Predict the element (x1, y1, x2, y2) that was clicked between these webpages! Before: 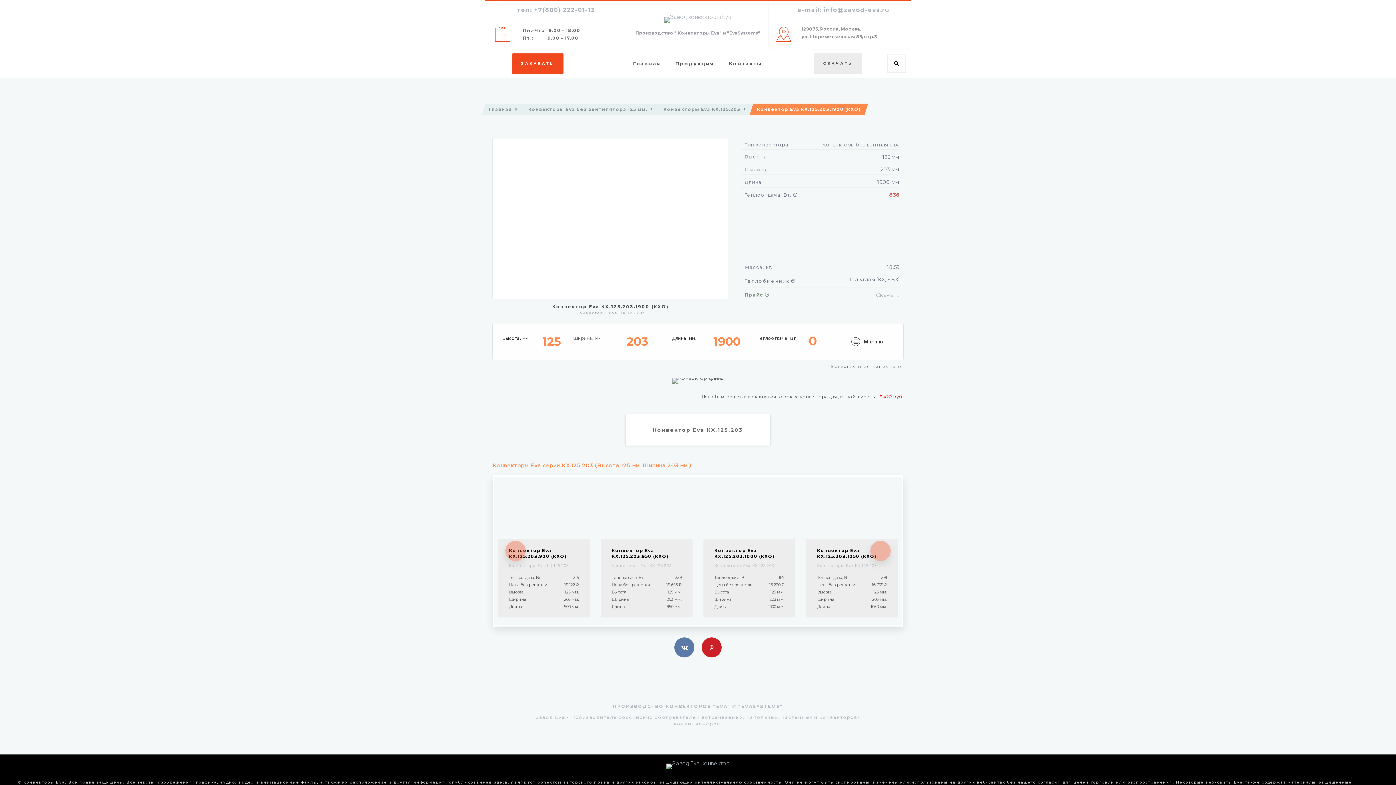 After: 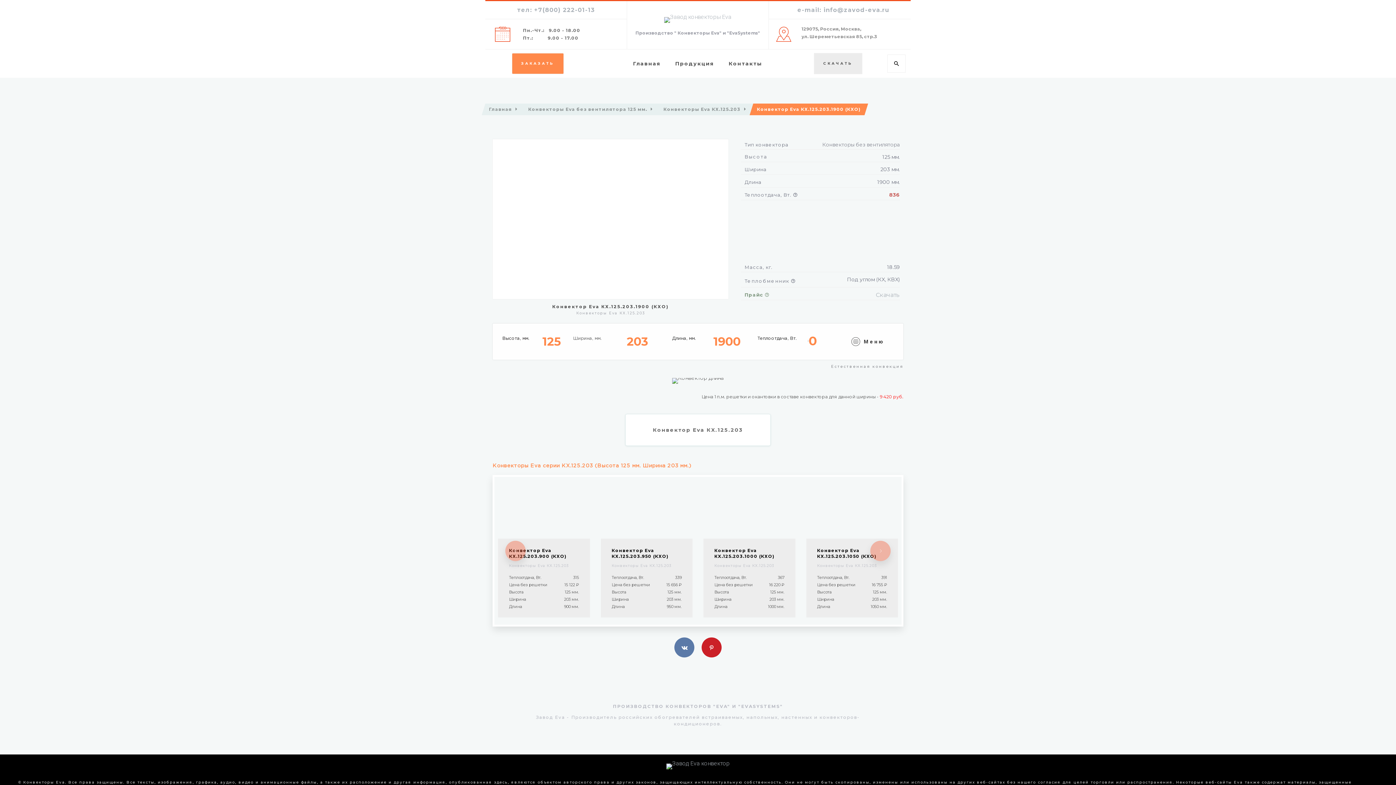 Action: bbox: (511, 53, 563, 74) label: ЗАКАЗАТЬ